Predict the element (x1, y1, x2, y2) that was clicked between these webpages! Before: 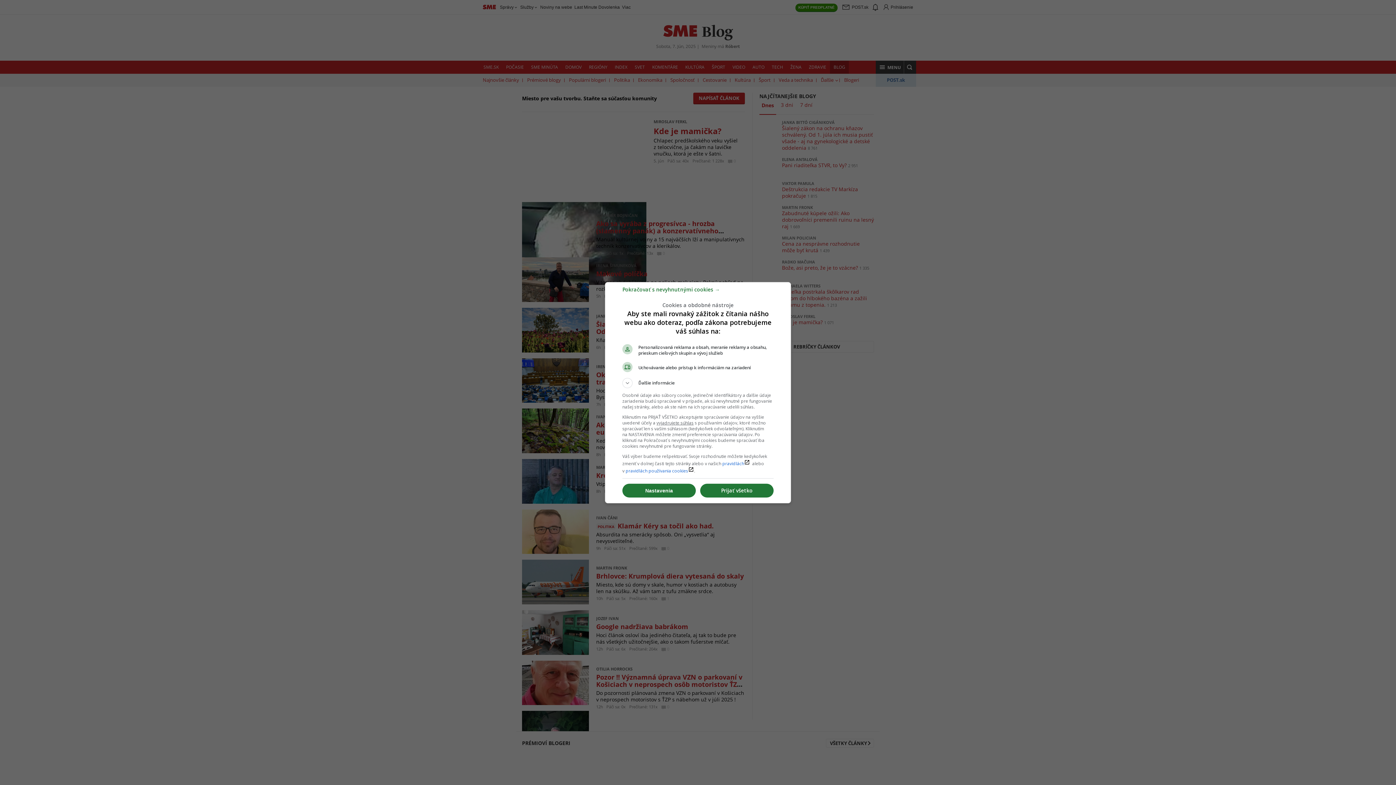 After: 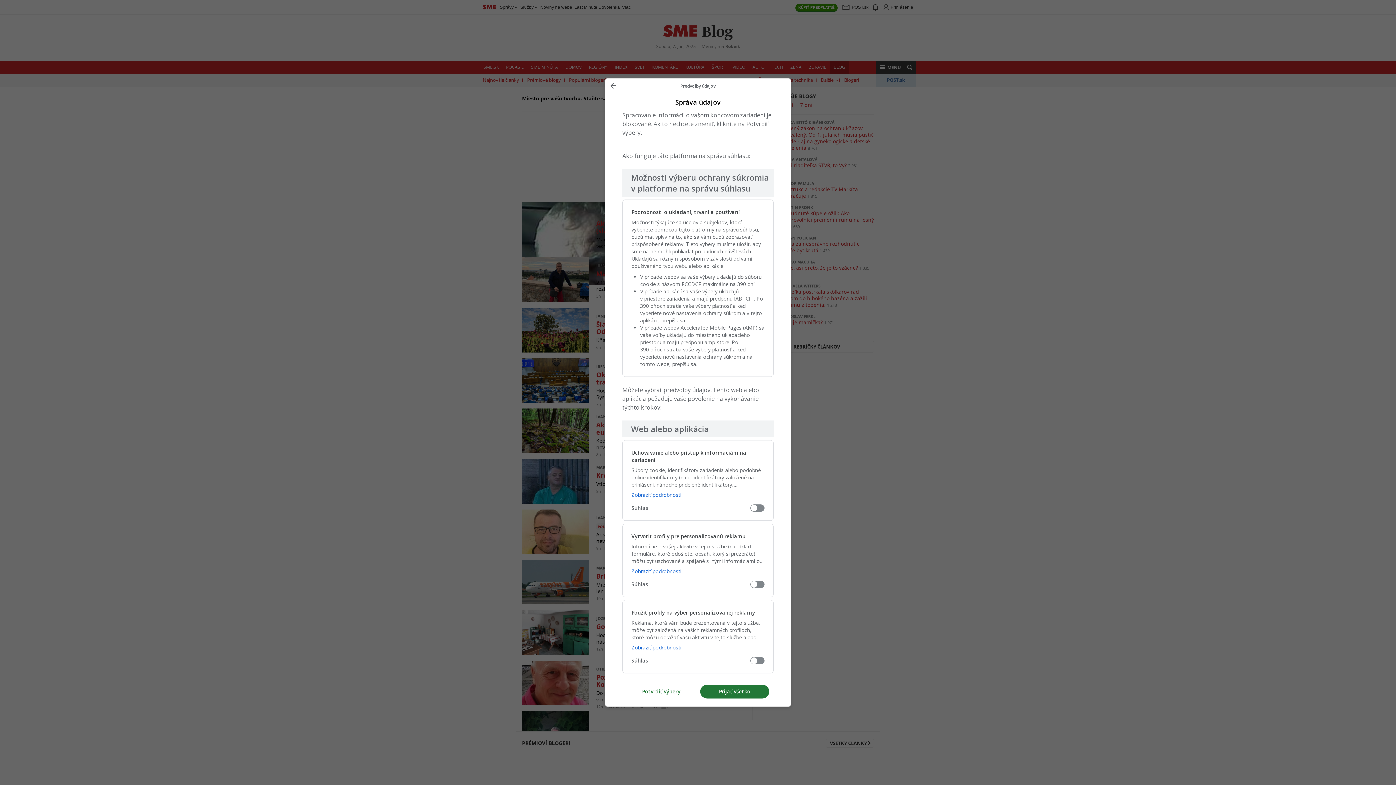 Action: bbox: (622, 484, 696, 497) label: Nastavenia